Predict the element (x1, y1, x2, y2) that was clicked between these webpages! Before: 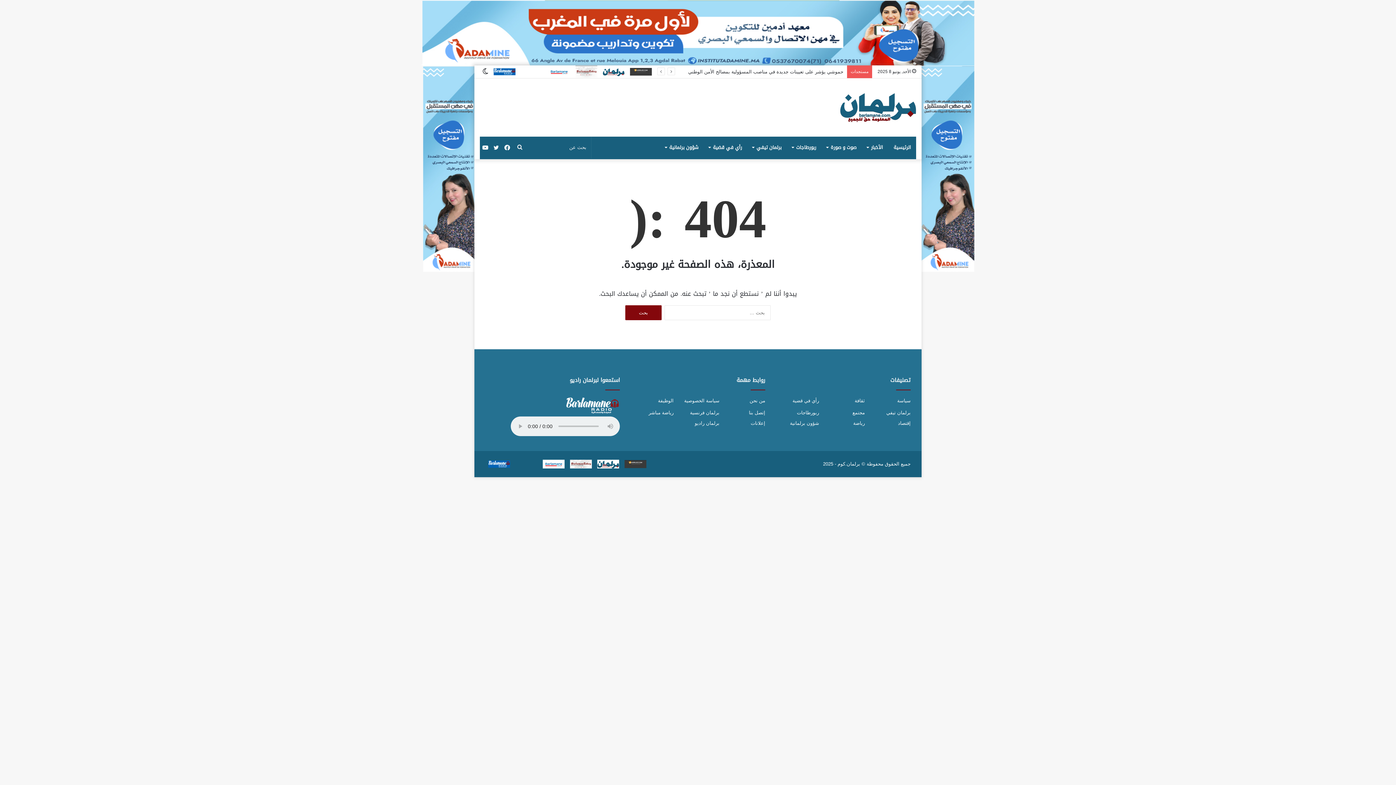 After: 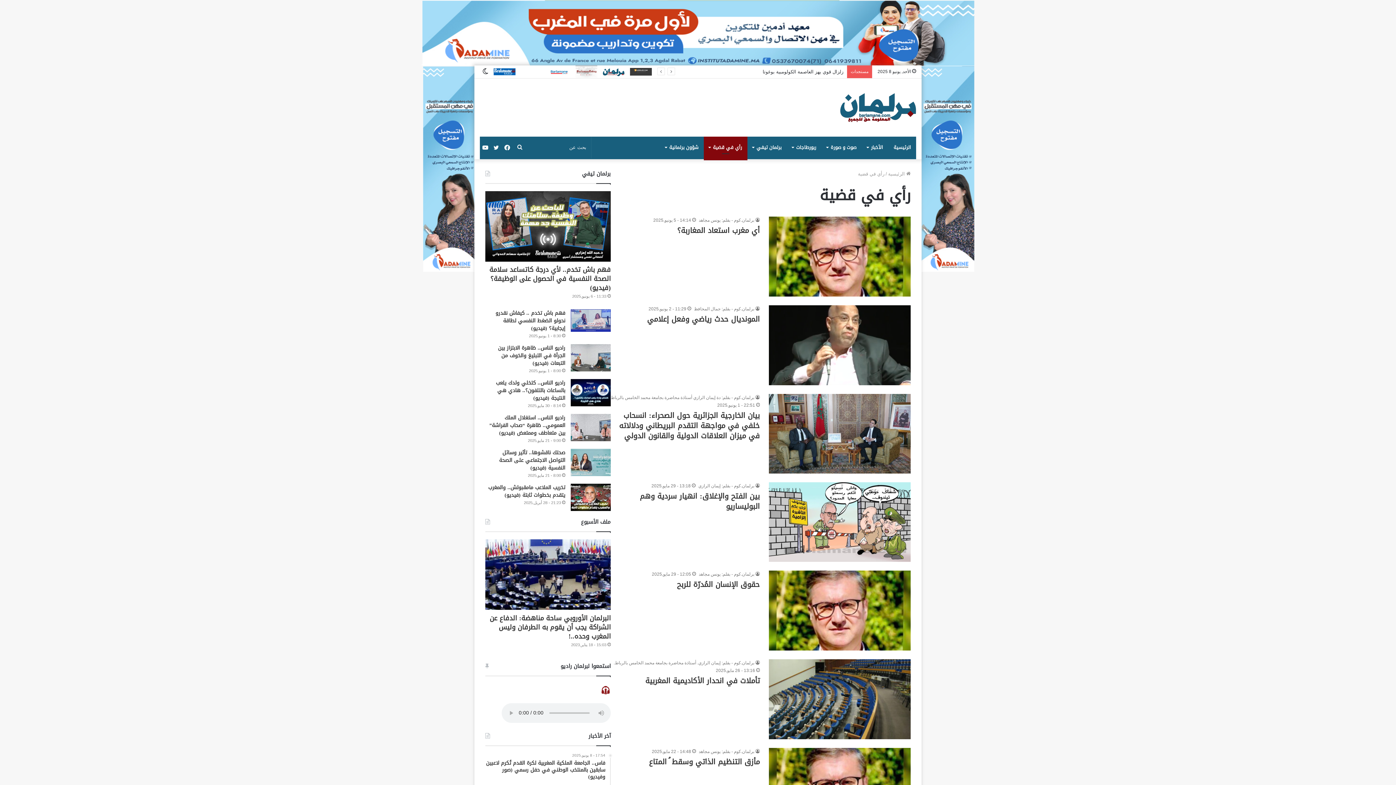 Action: label: رأي في قضية bbox: (704, 136, 747, 158)